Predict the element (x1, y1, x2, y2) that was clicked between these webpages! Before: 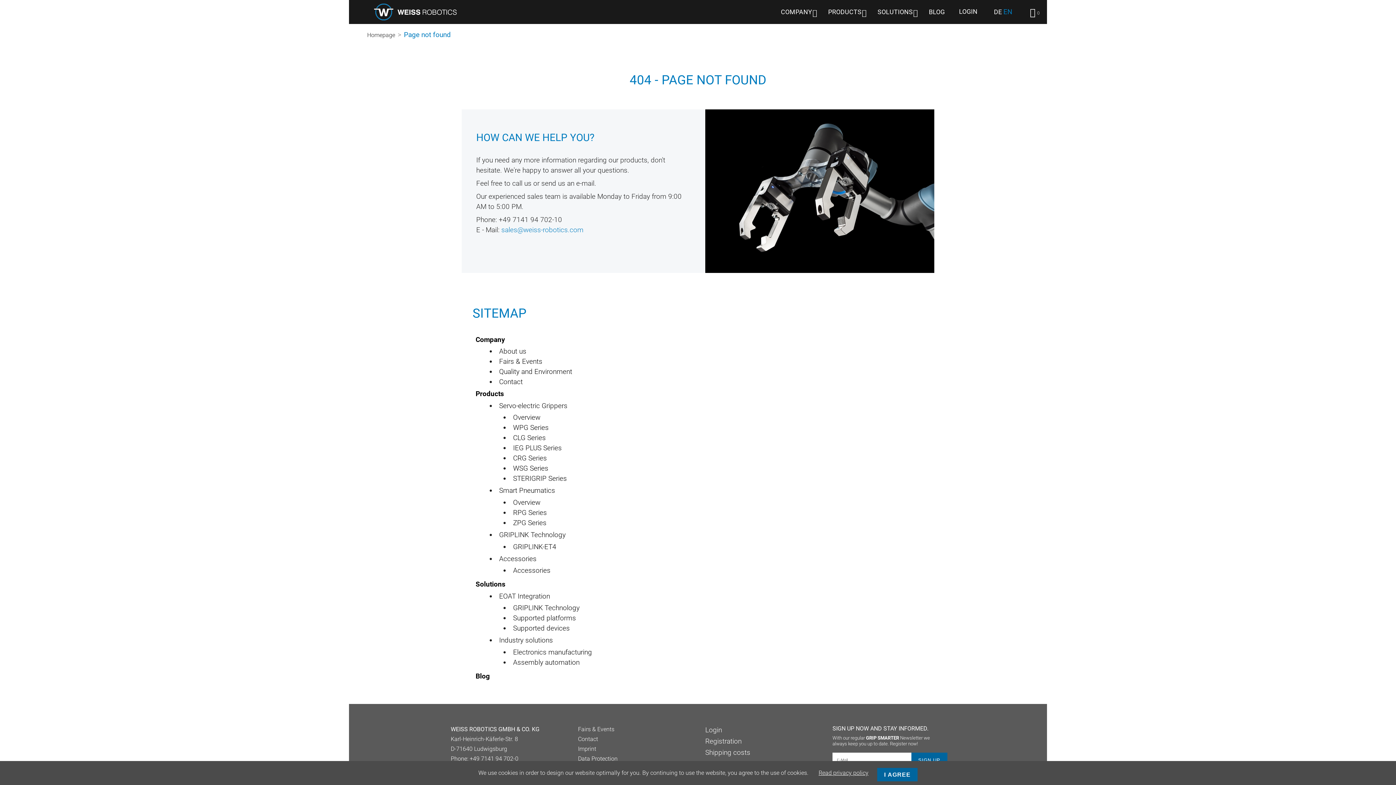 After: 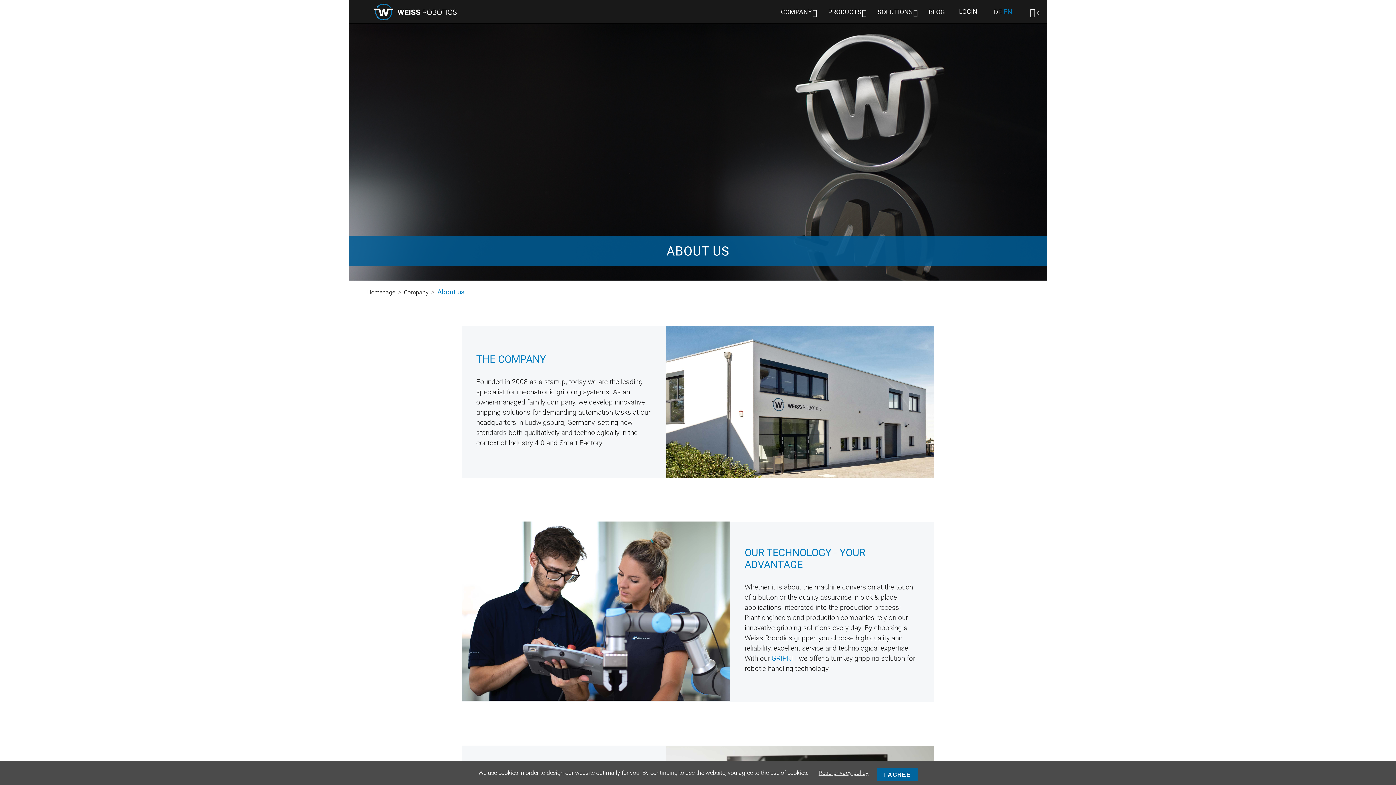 Action: bbox: (499, 347, 526, 355) label: About us